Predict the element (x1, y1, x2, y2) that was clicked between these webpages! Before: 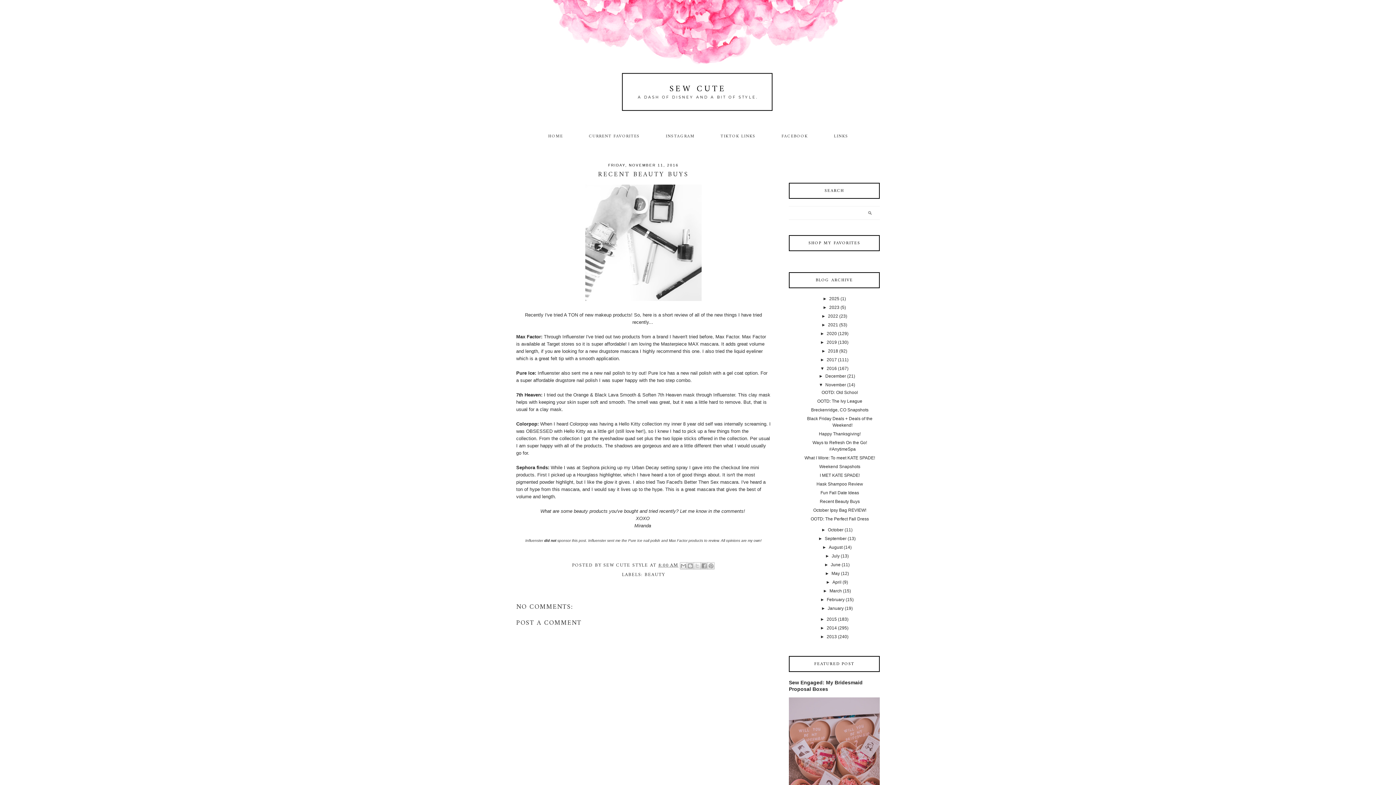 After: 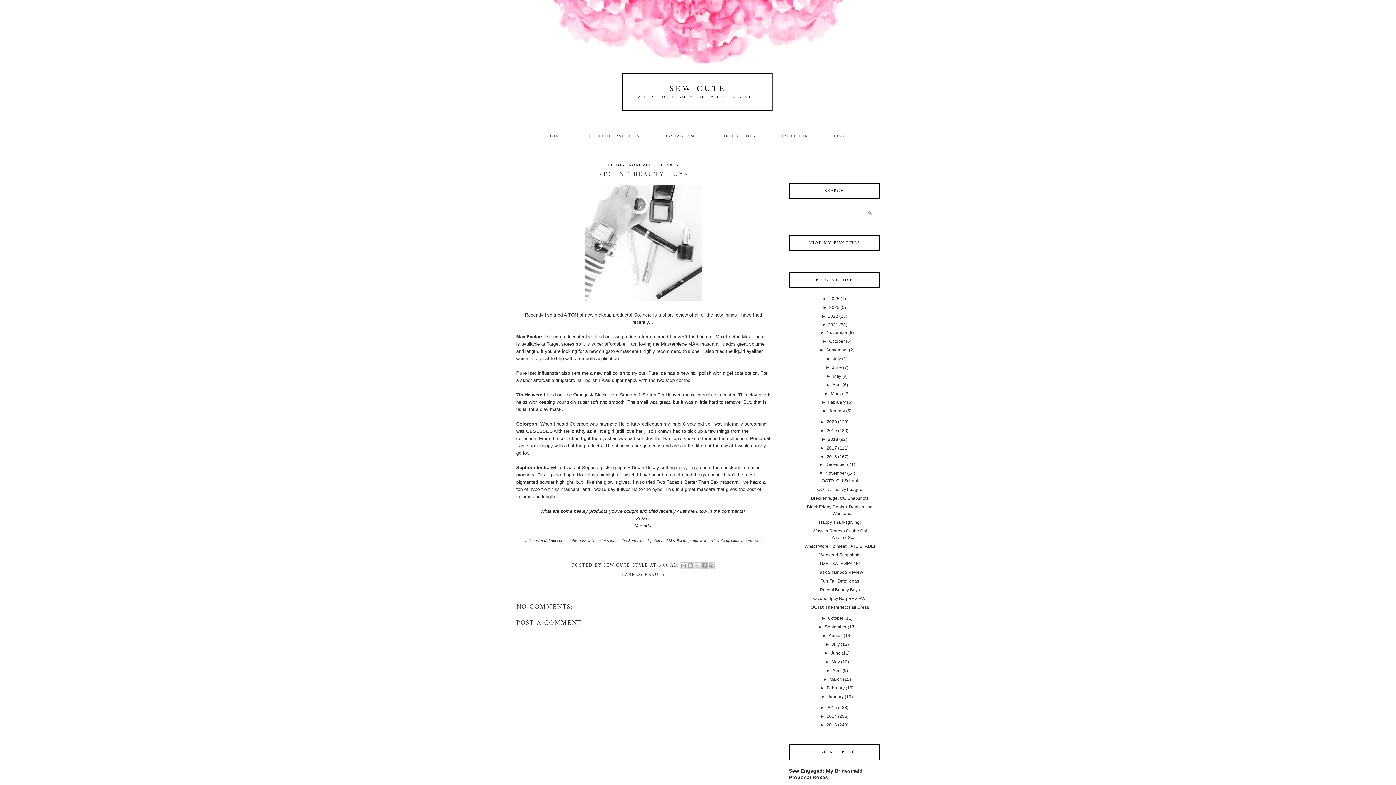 Action: bbox: (821, 322, 828, 327) label: ►  